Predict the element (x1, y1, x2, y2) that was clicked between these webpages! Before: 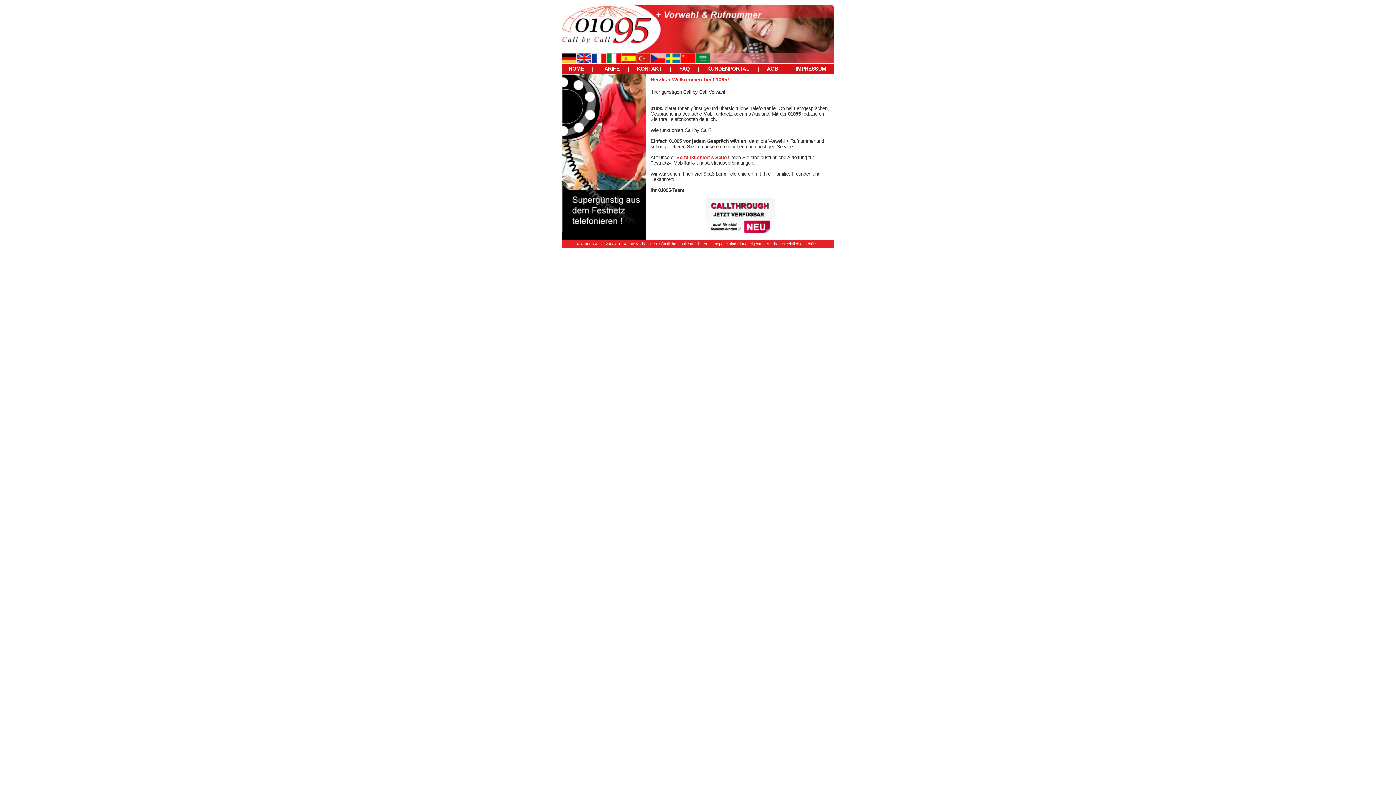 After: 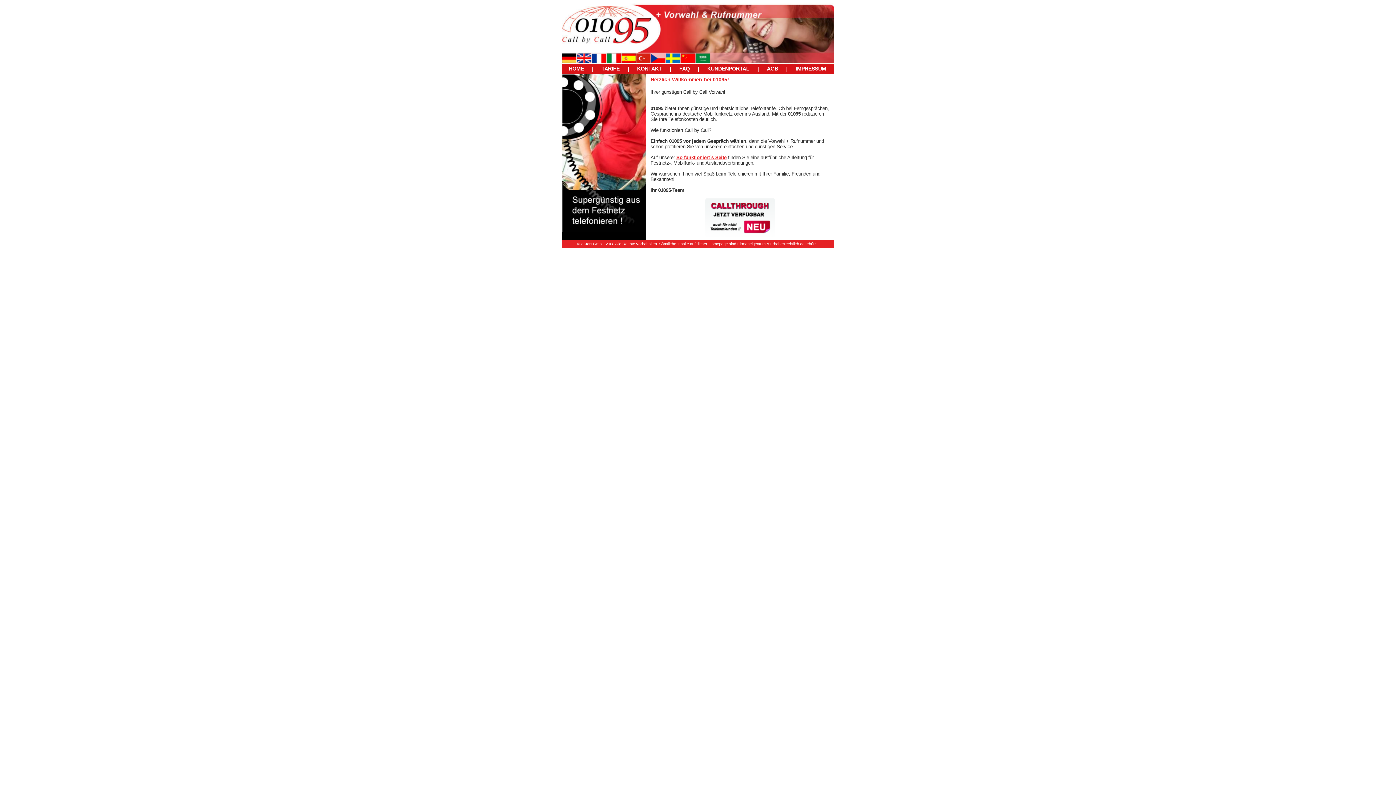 Action: label: HOME bbox: (562, 65, 590, 71)